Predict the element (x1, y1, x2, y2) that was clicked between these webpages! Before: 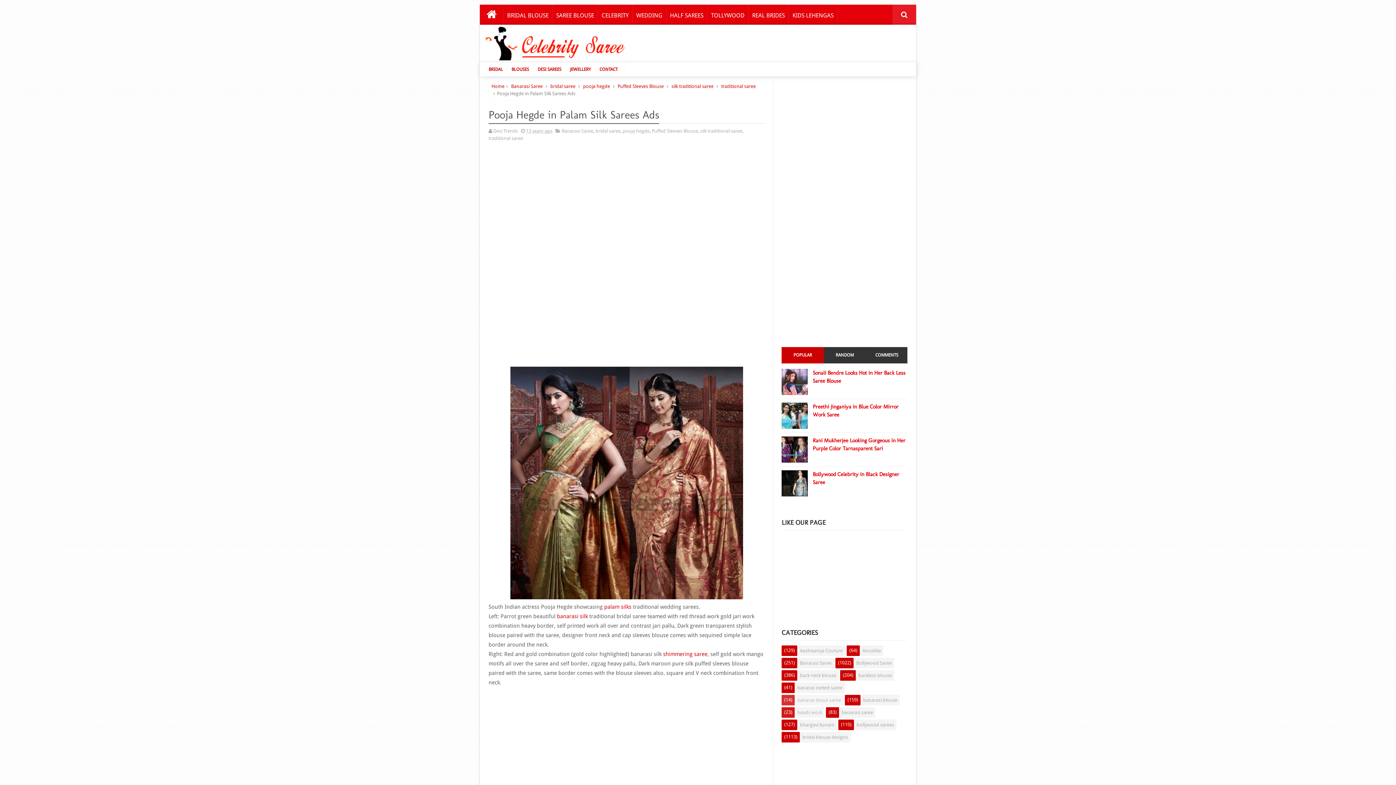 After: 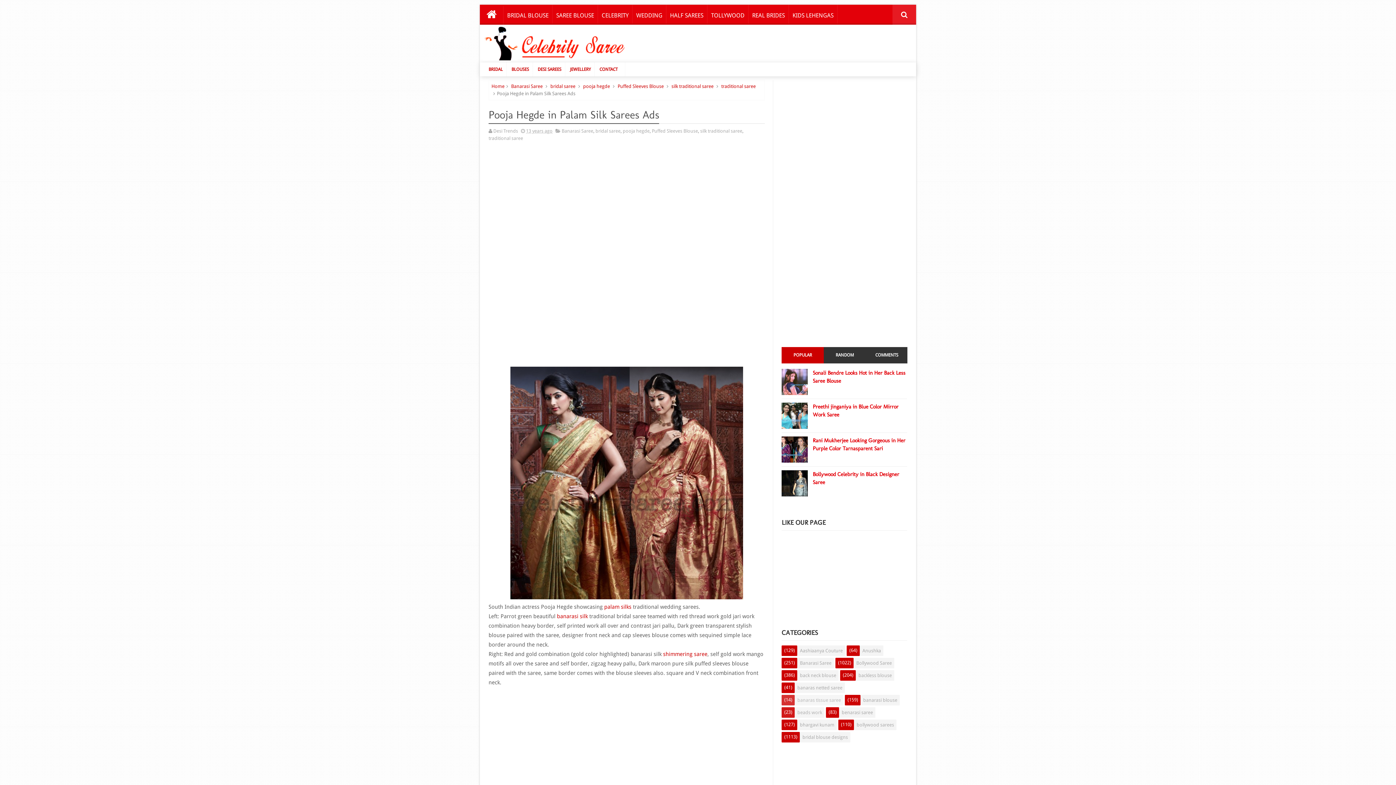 Action: bbox: (526, 128, 552, 133) label: 13 years ago